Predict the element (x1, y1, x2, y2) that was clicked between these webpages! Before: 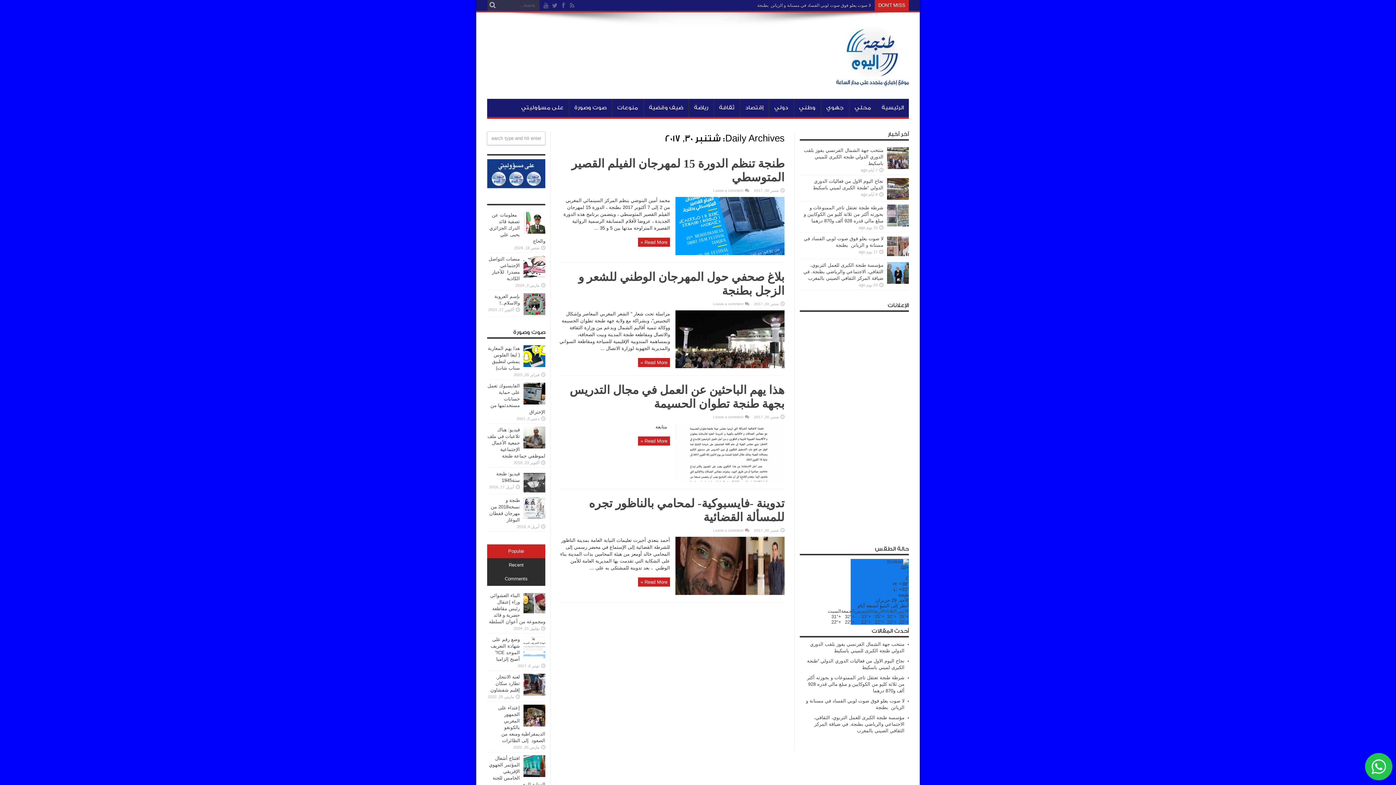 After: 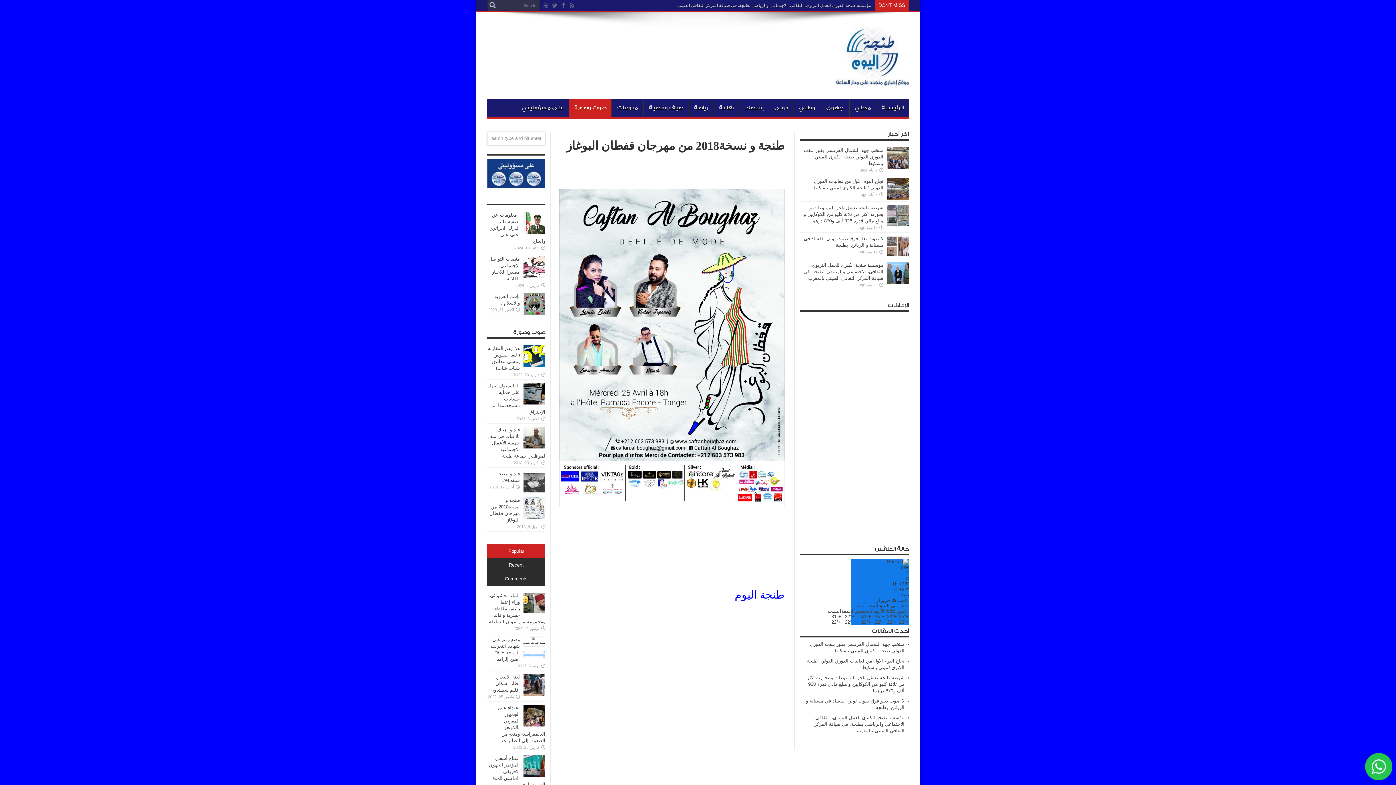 Action: bbox: (523, 514, 545, 520)